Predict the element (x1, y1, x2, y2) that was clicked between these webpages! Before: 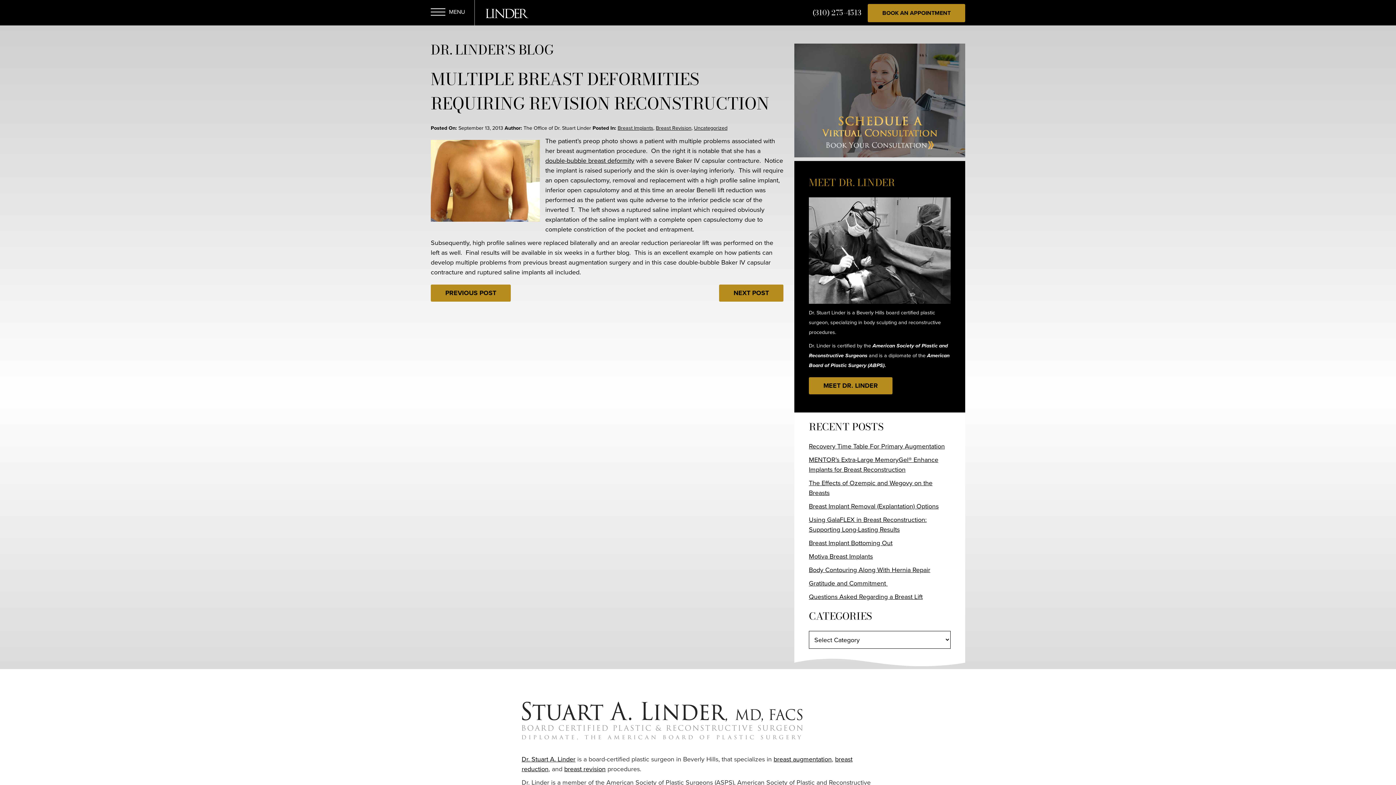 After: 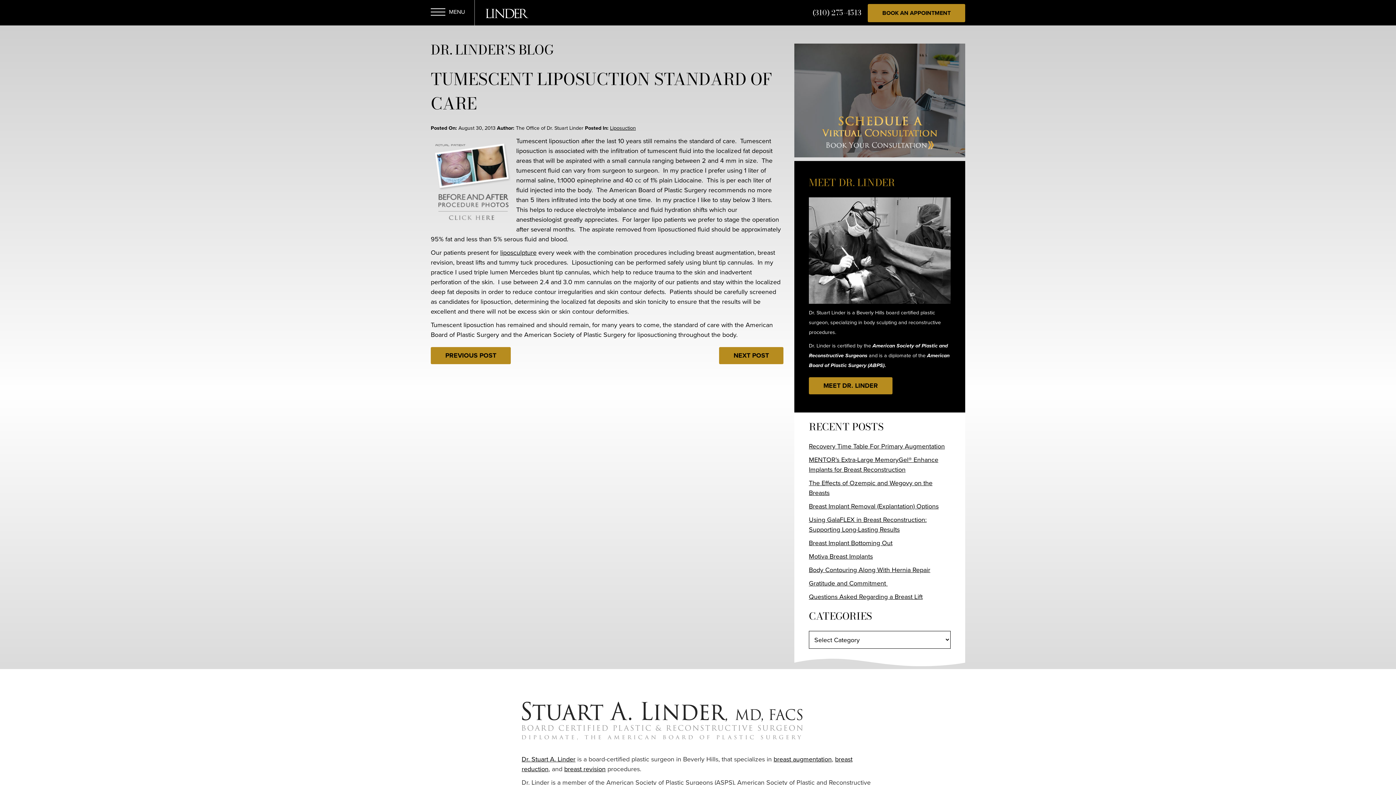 Action: label: PREVIOUS POST bbox: (430, 284, 510, 301)